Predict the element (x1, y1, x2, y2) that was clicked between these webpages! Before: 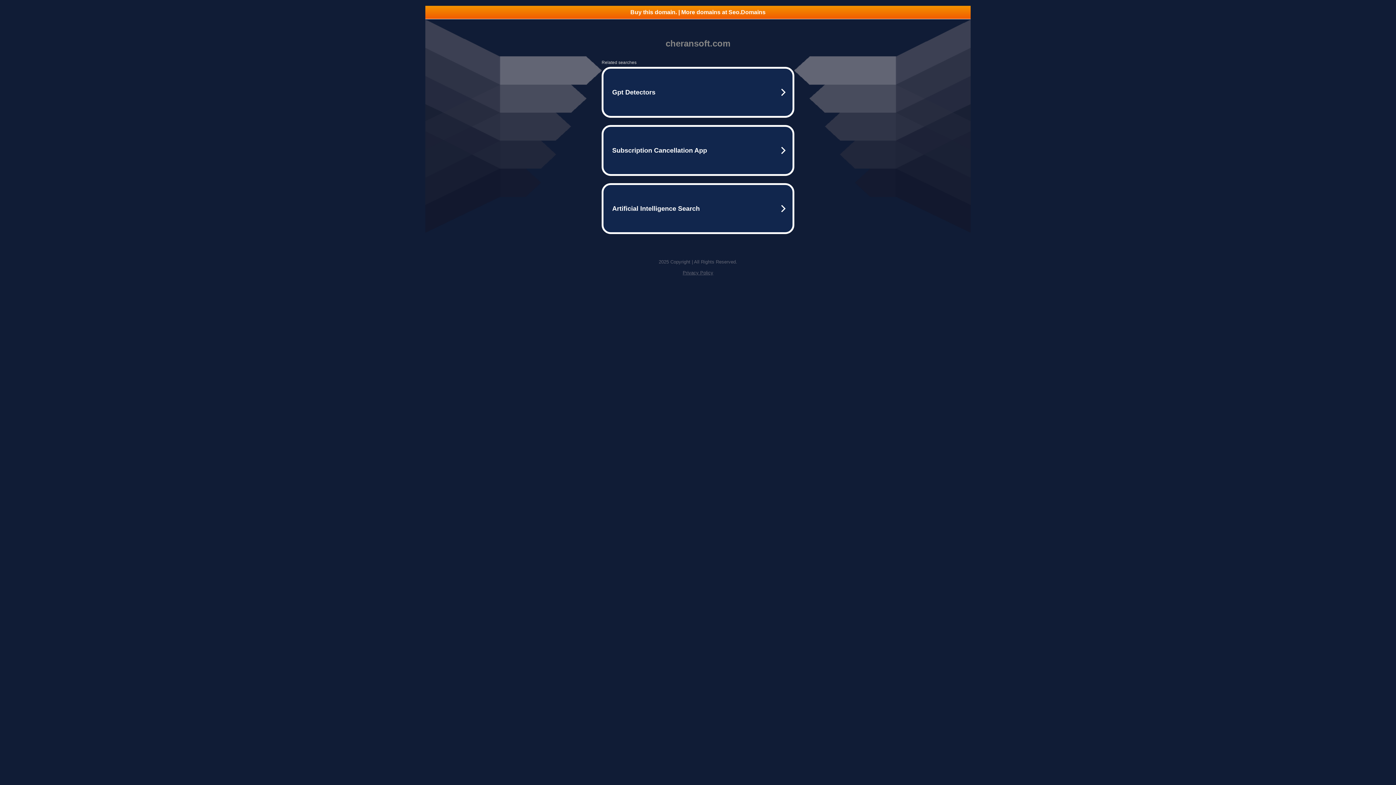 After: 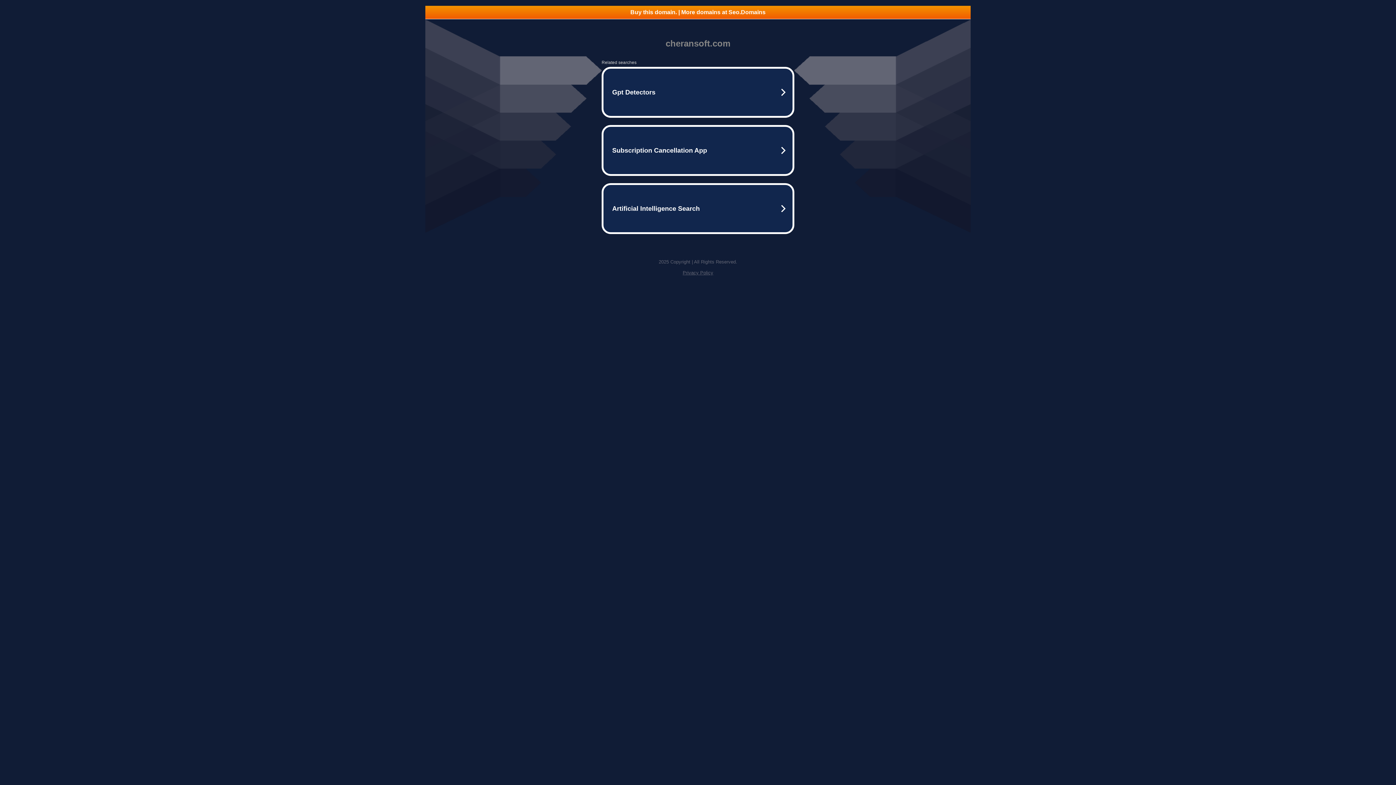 Action: label: Privacy Policy bbox: (682, 270, 713, 275)